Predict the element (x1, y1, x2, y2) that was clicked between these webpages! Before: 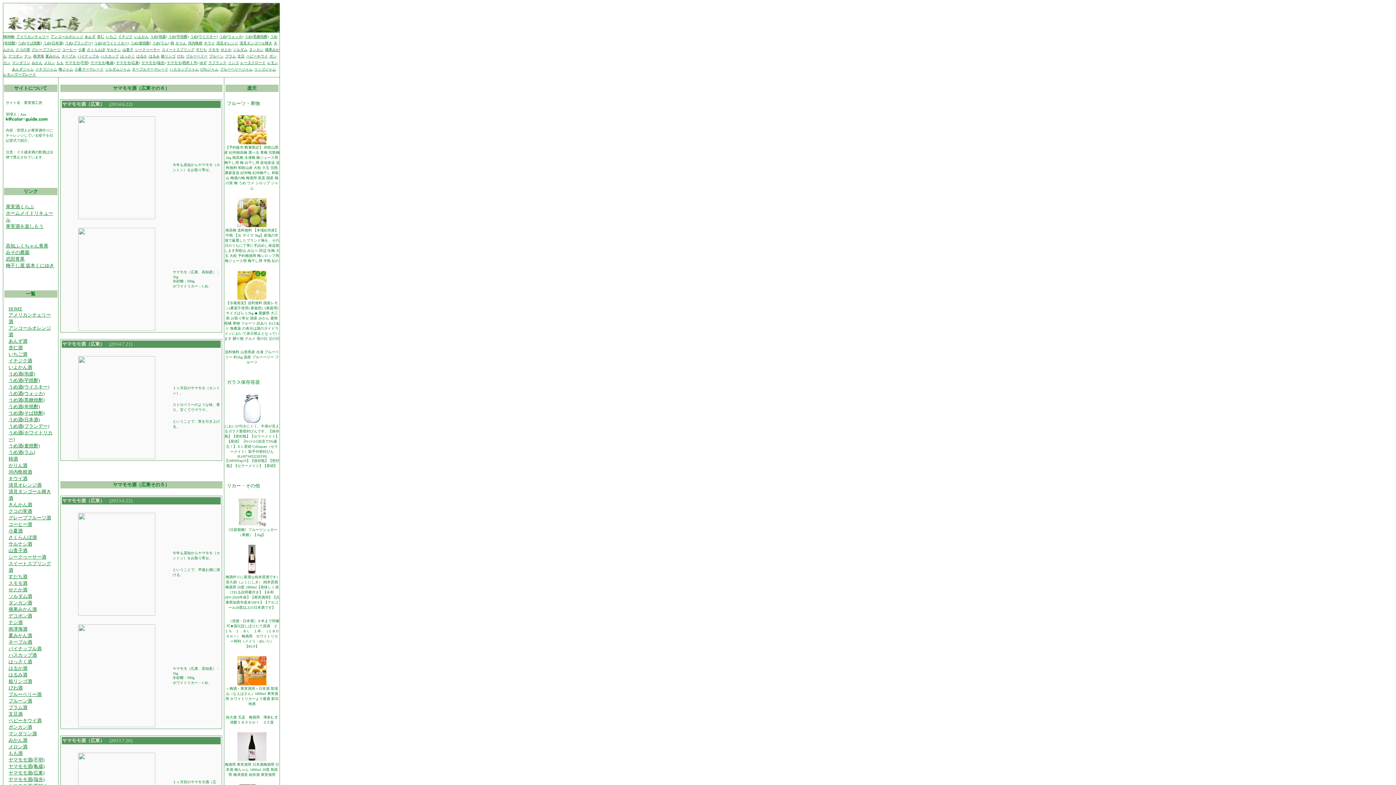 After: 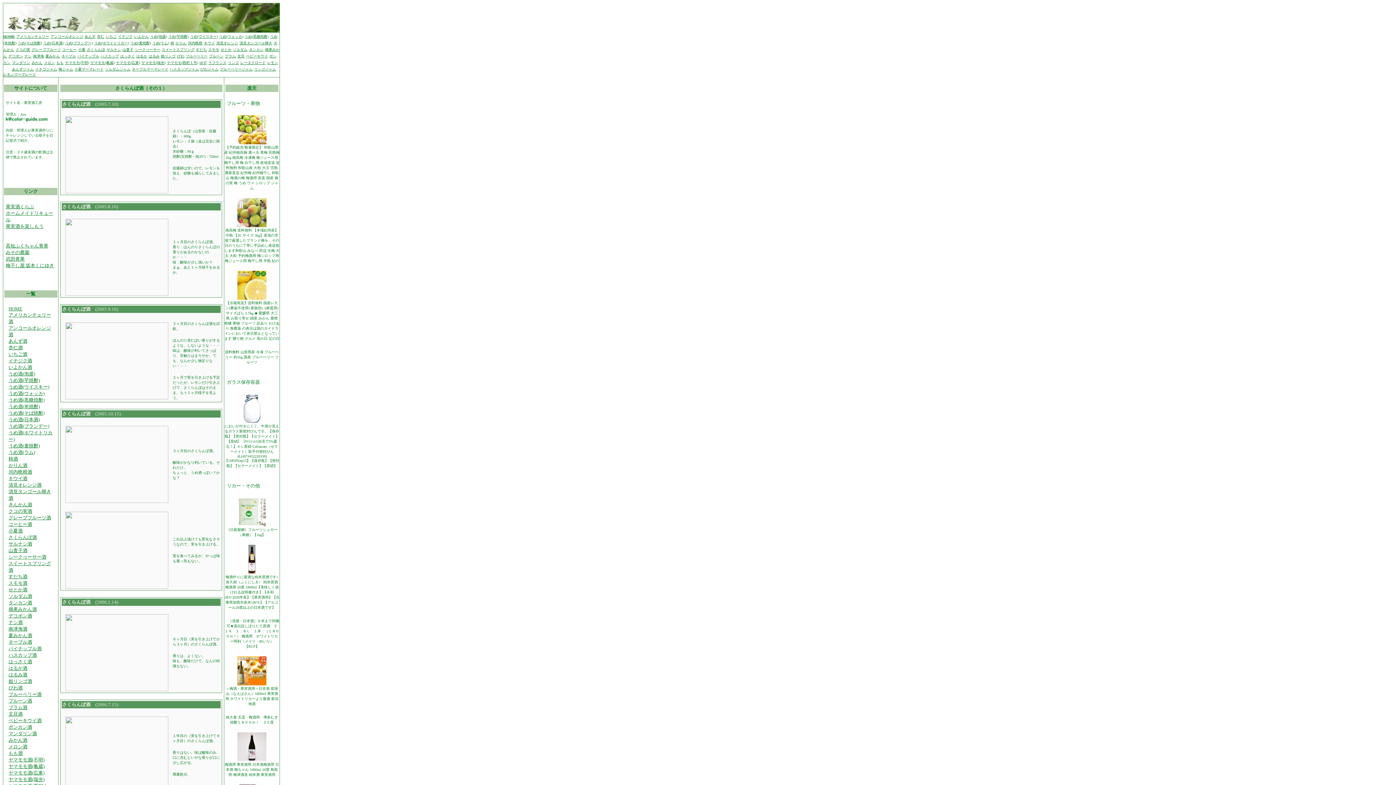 Action: label: さくらんぼ bbox: (86, 45, 105, 52)